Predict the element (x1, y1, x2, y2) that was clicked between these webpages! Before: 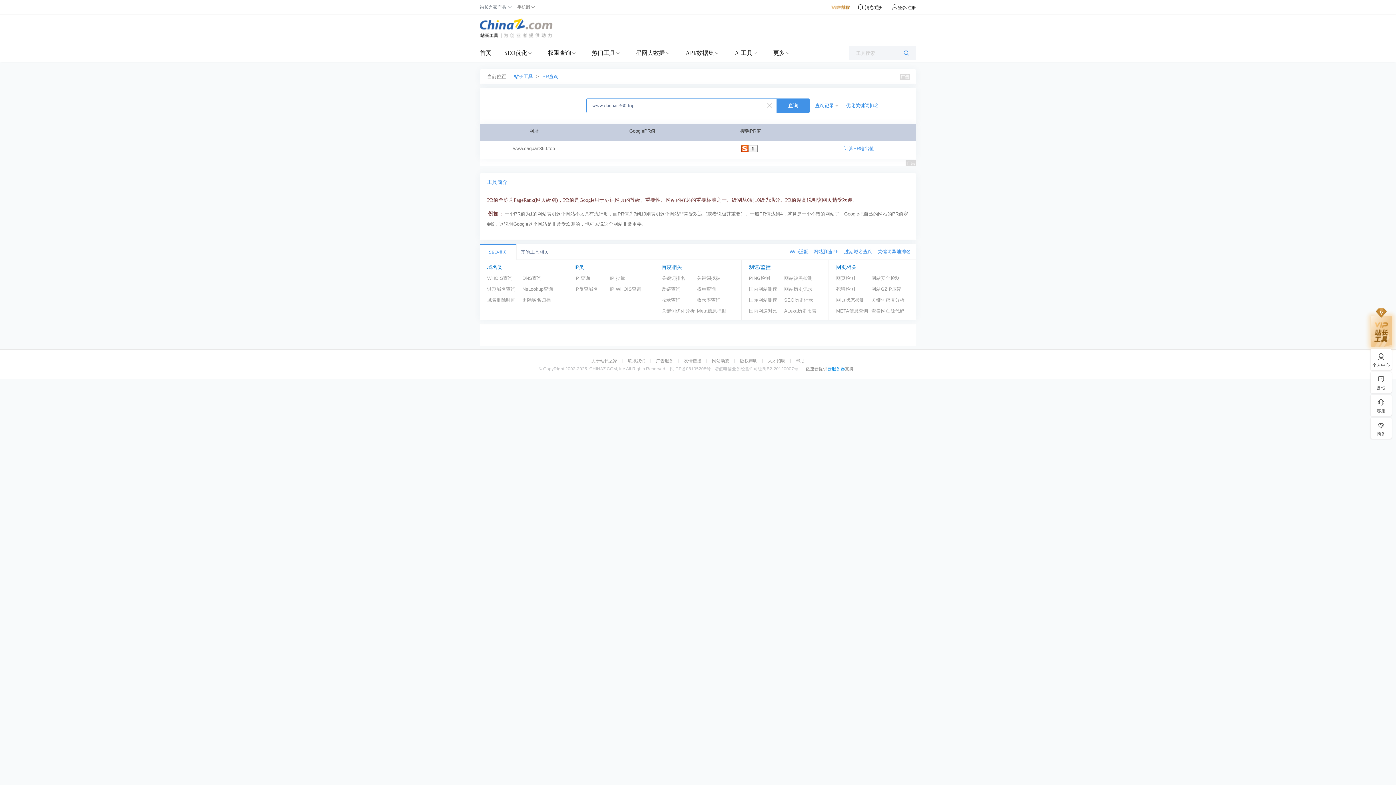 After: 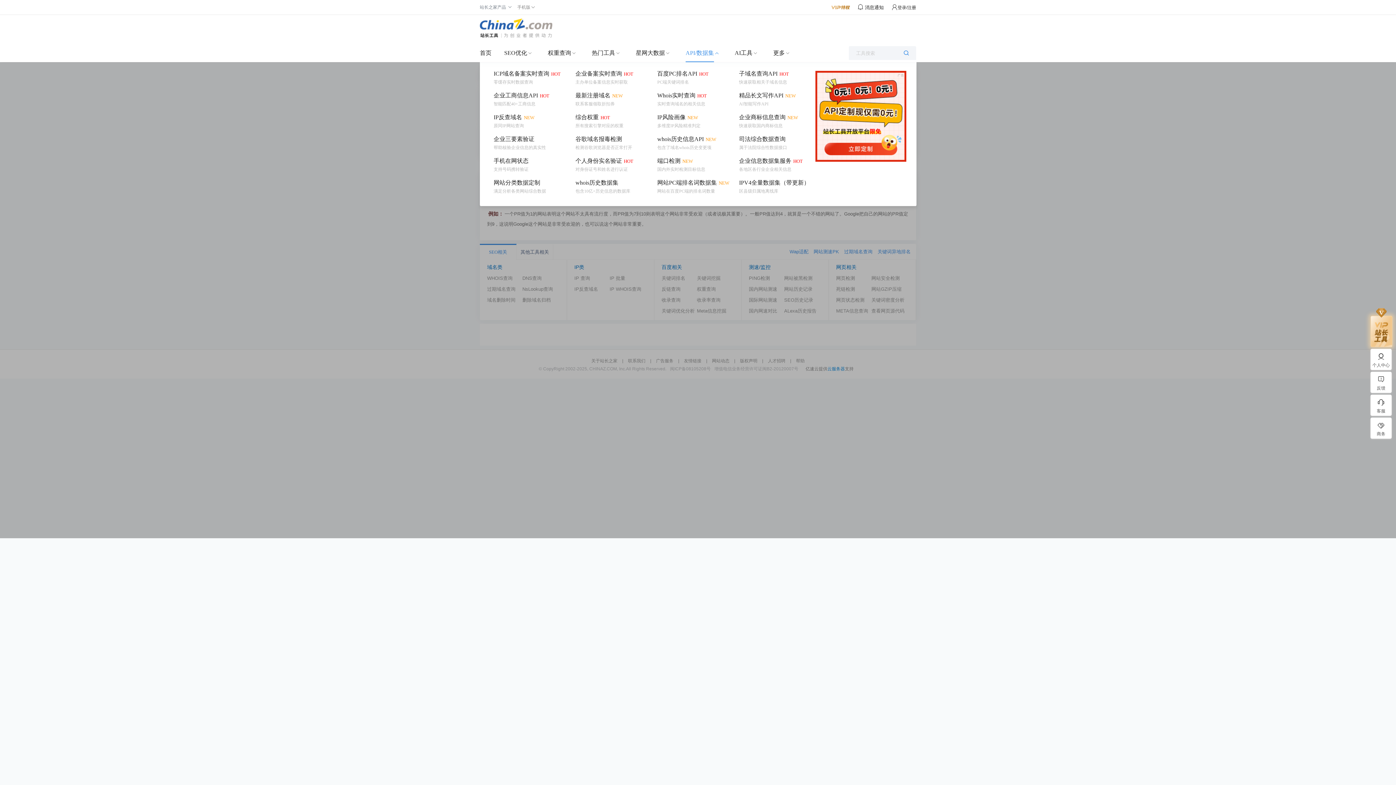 Action: bbox: (685, 44, 714, 62) label: API/数据集